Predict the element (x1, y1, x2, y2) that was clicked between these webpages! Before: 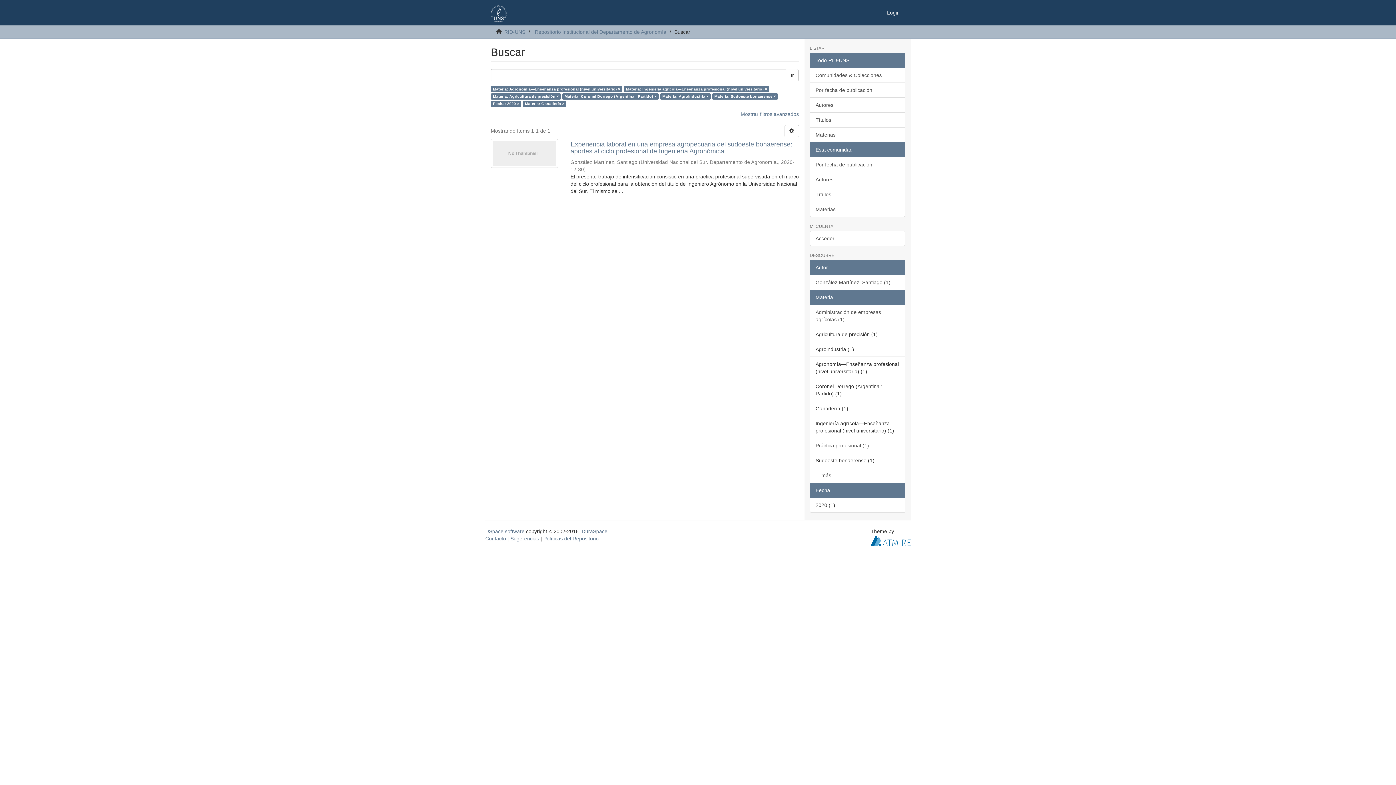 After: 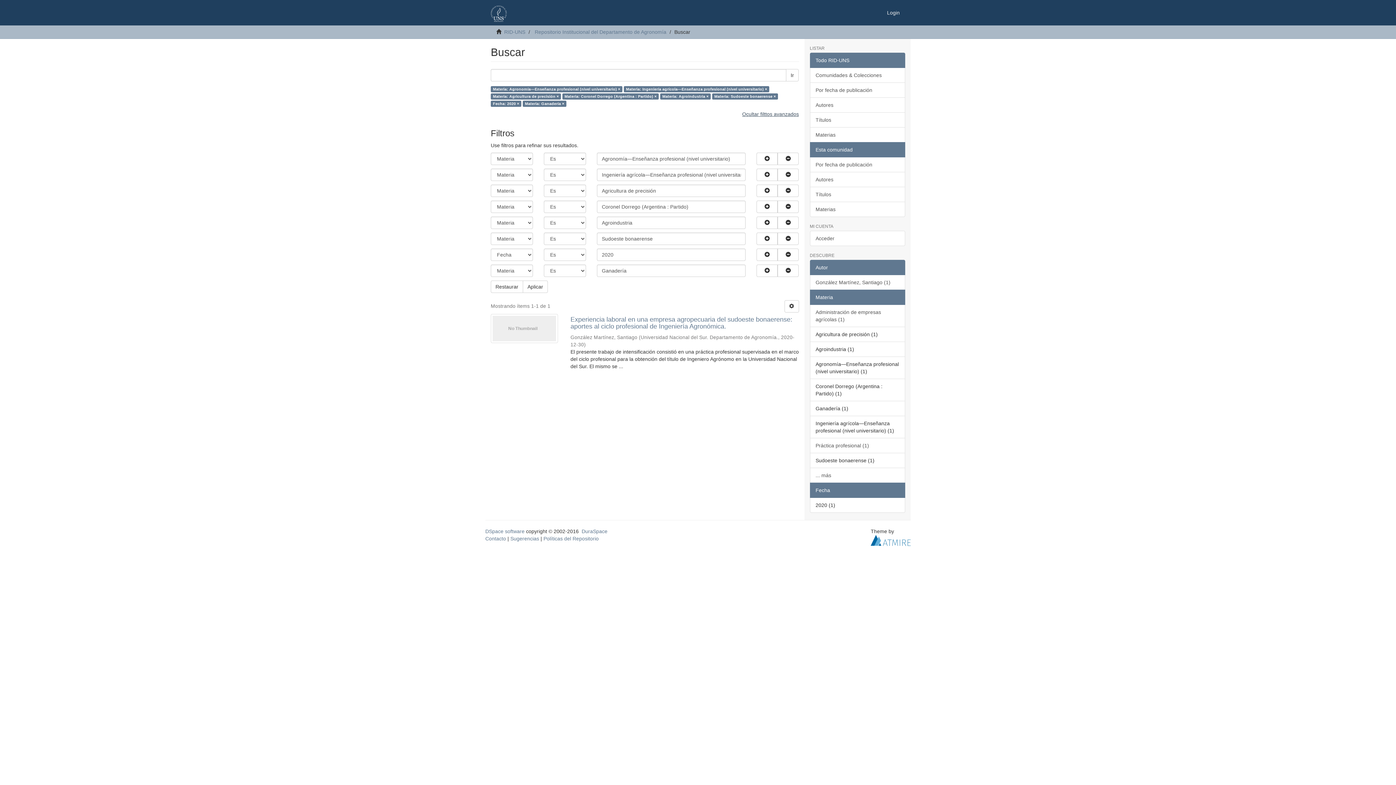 Action: label: Mostrar filtros avanzados bbox: (740, 111, 799, 117)